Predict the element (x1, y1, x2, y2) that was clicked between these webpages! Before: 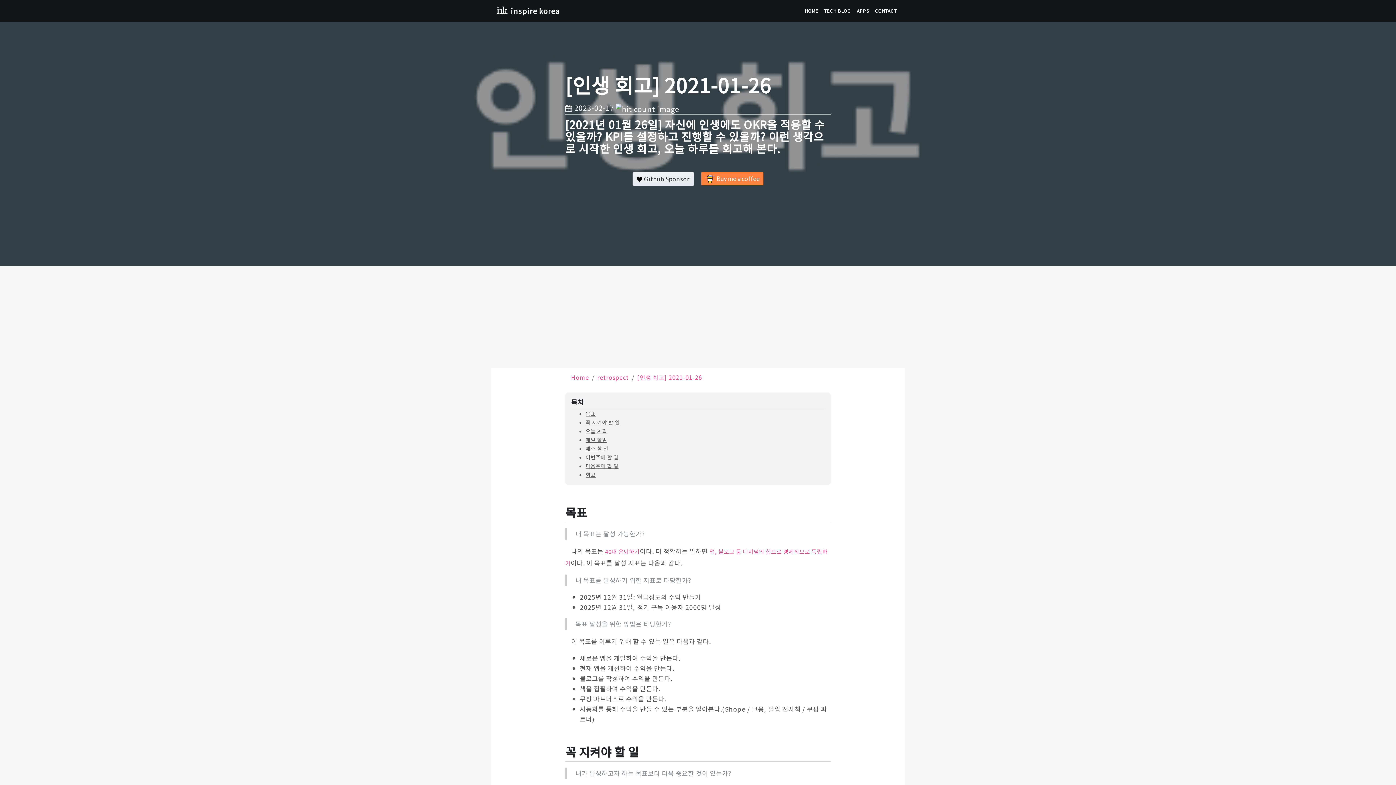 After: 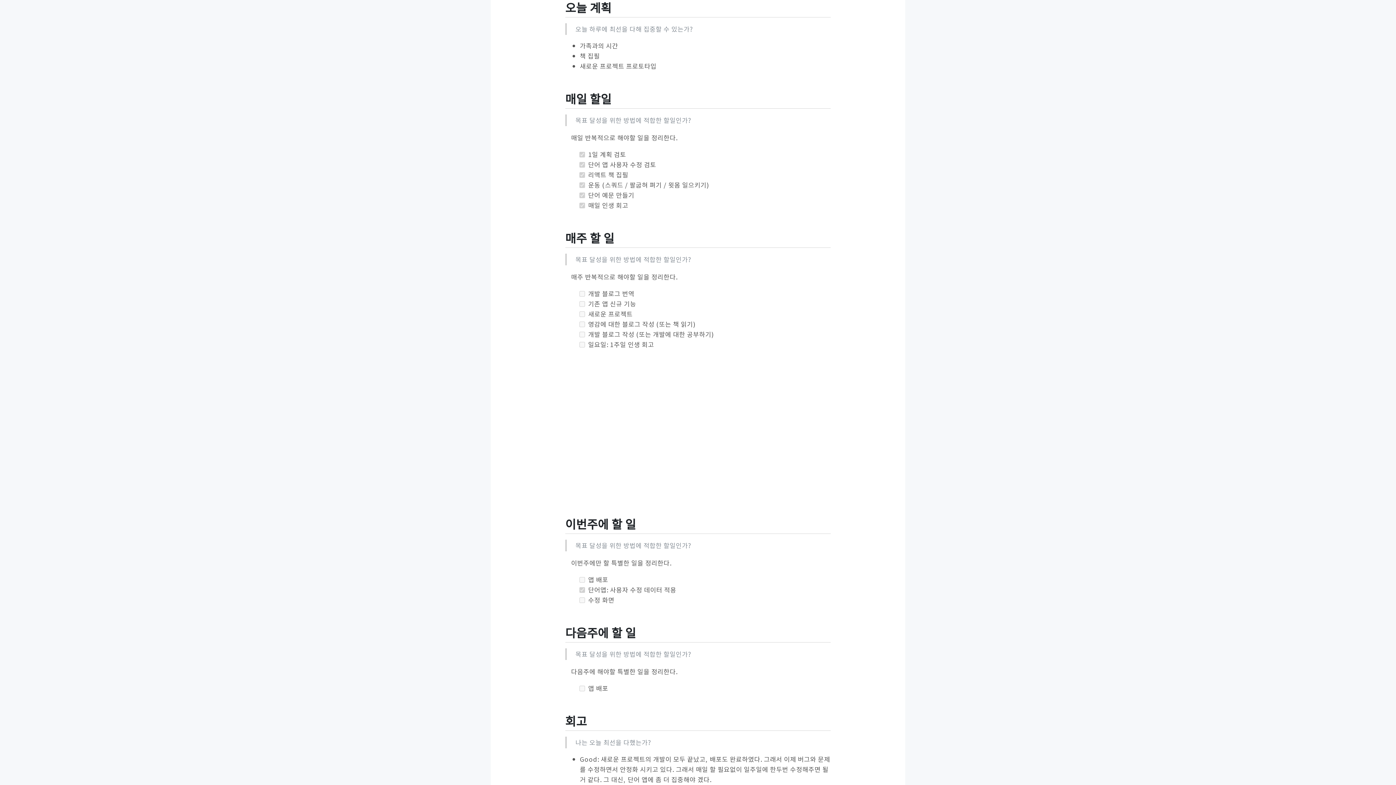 Action: bbox: (585, 427, 607, 434) label: 오늘 계획